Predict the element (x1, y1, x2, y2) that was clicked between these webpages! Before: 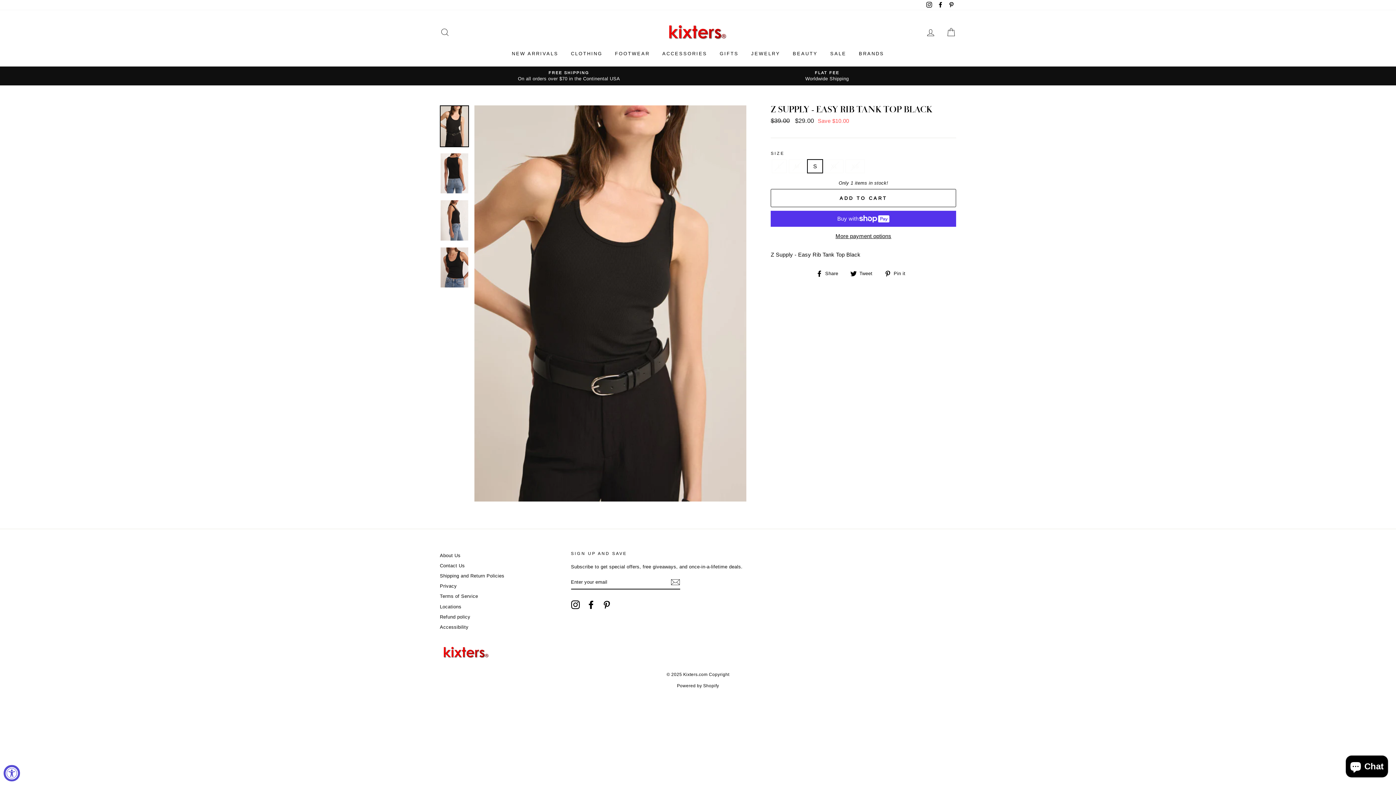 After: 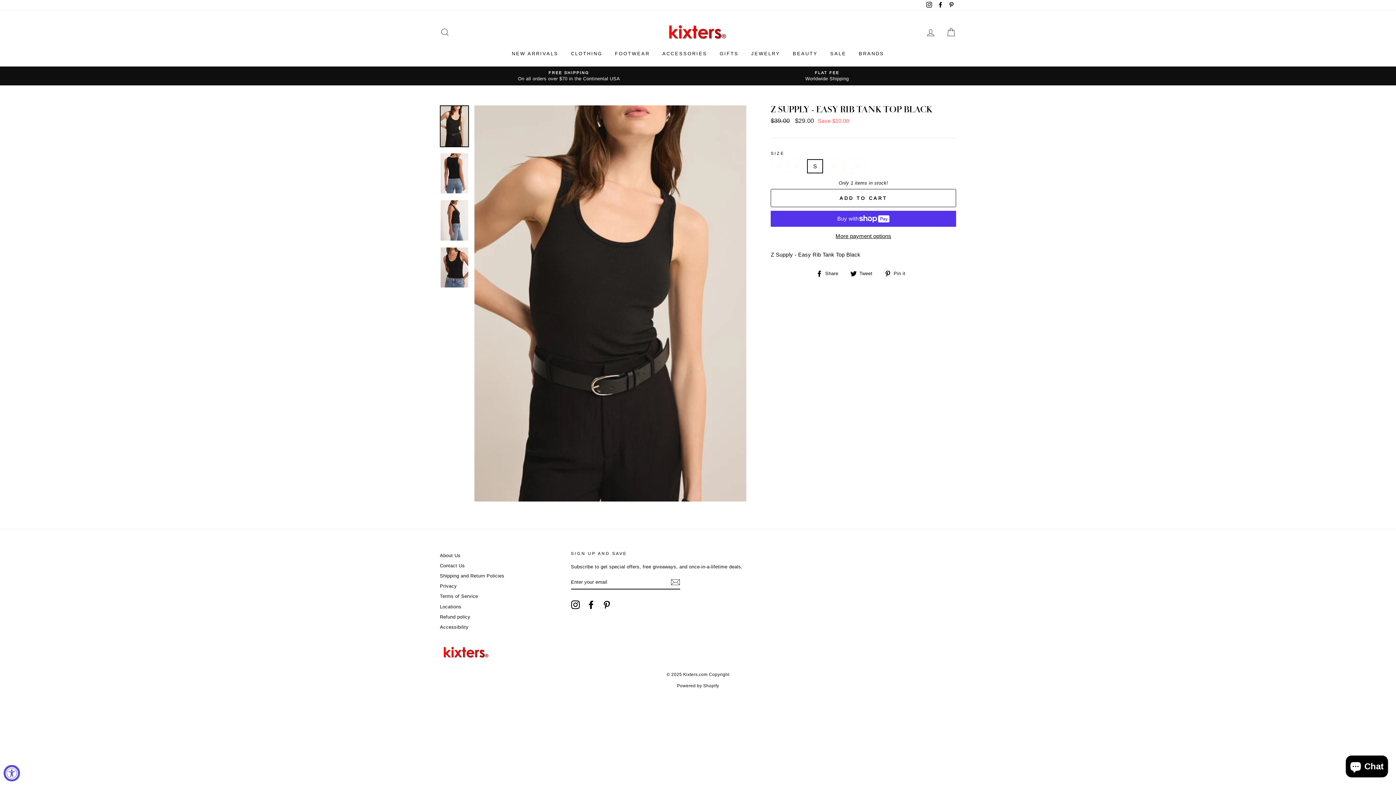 Action: label: ADD TO CART bbox: (770, 188, 956, 207)